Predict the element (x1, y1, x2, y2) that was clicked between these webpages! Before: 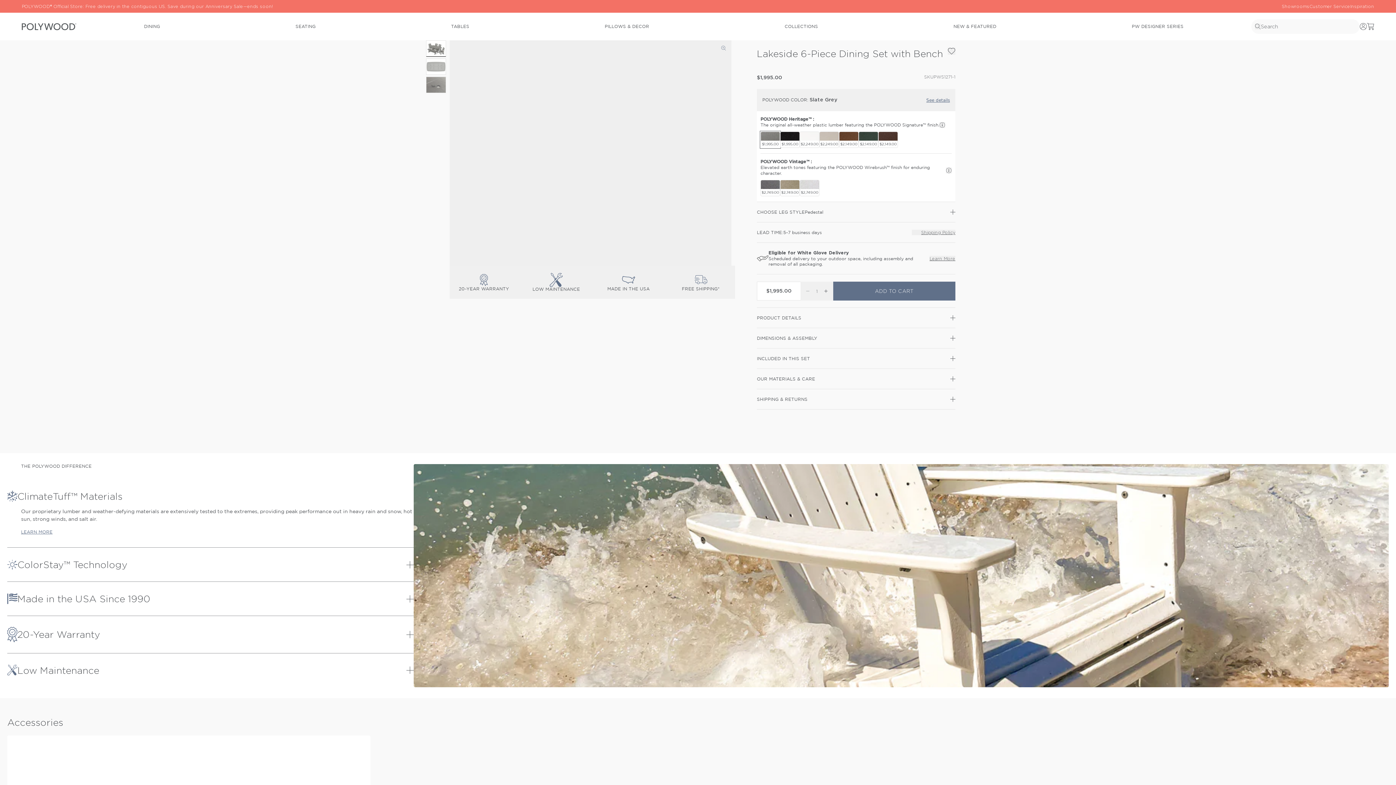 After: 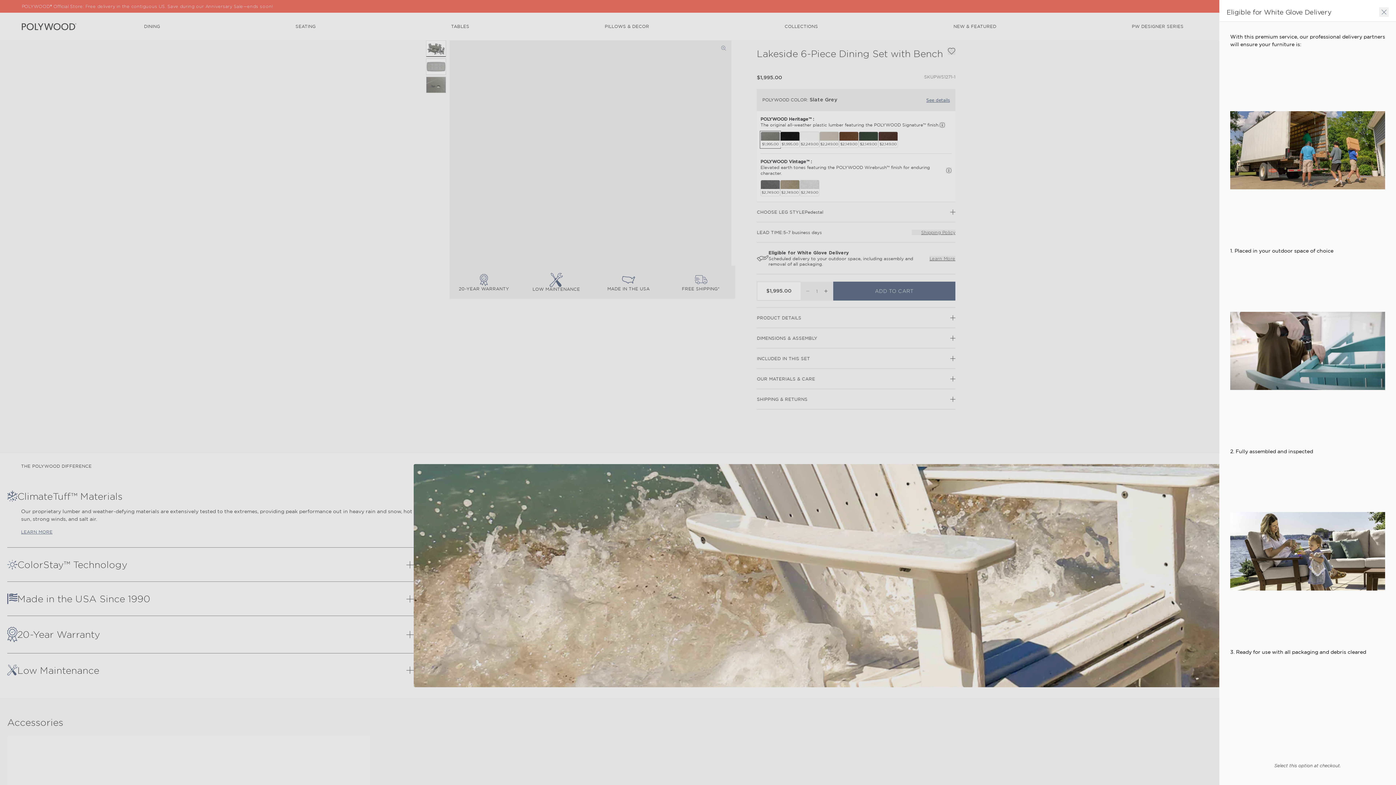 Action: bbox: (929, 255, 955, 261) label: Learn More